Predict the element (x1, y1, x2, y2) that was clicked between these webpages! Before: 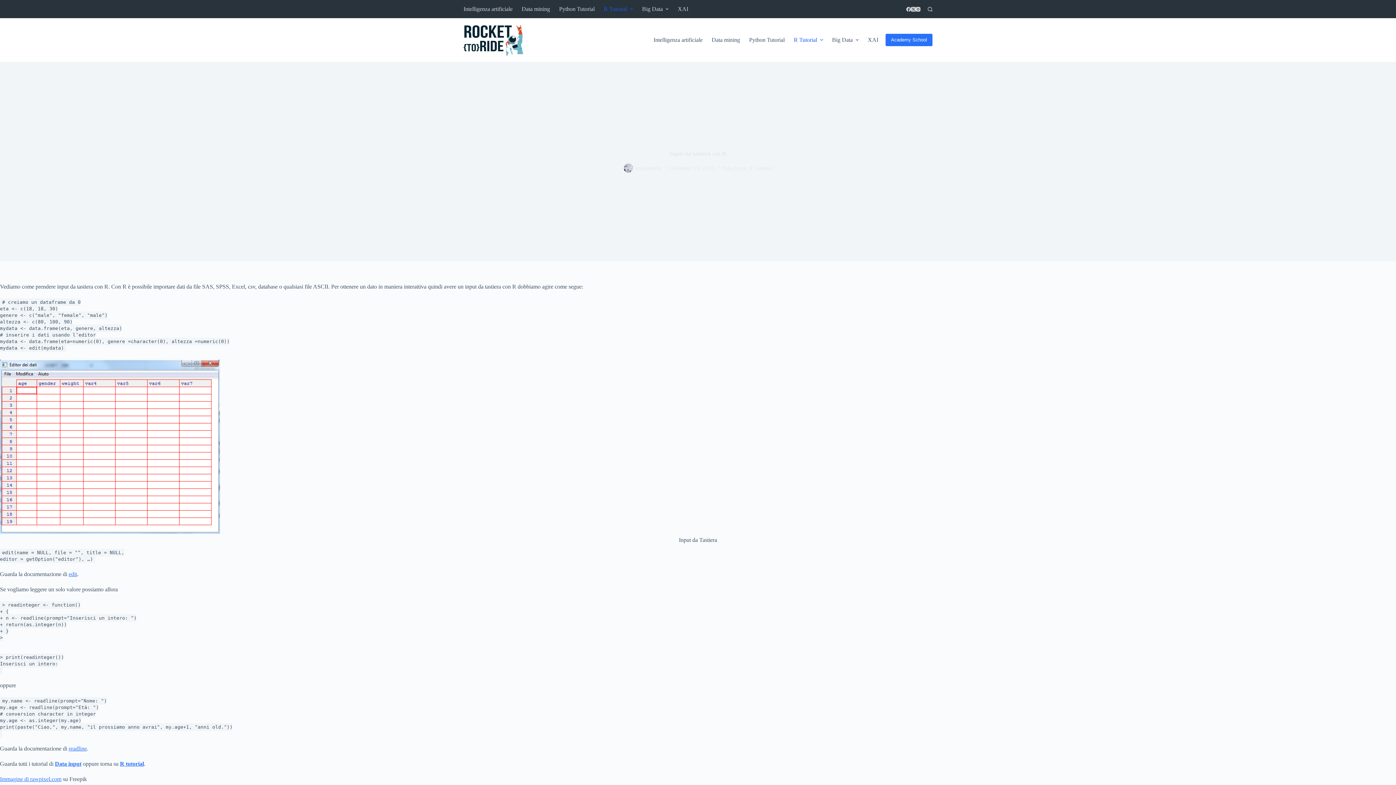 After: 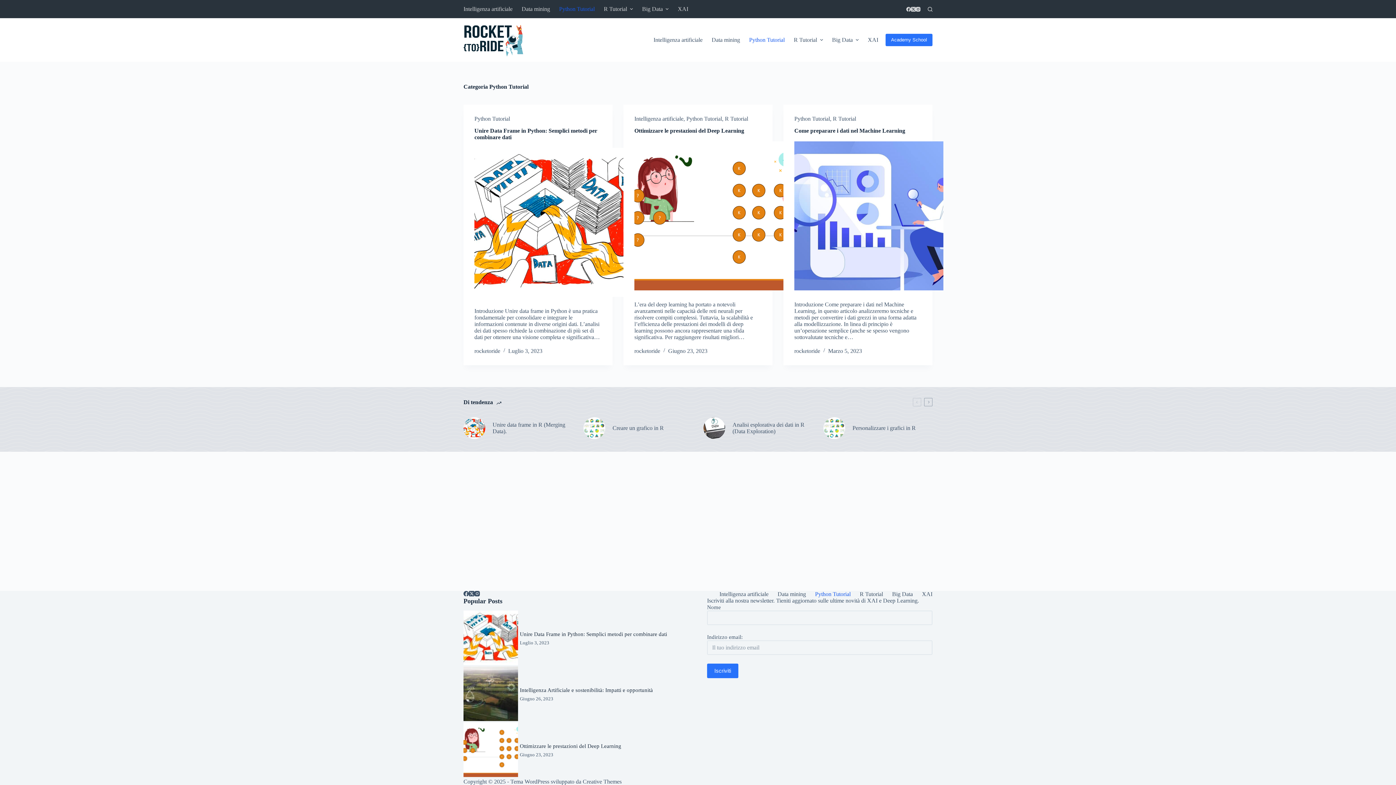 Action: label: Python Tutorial bbox: (744, 18, 789, 61)